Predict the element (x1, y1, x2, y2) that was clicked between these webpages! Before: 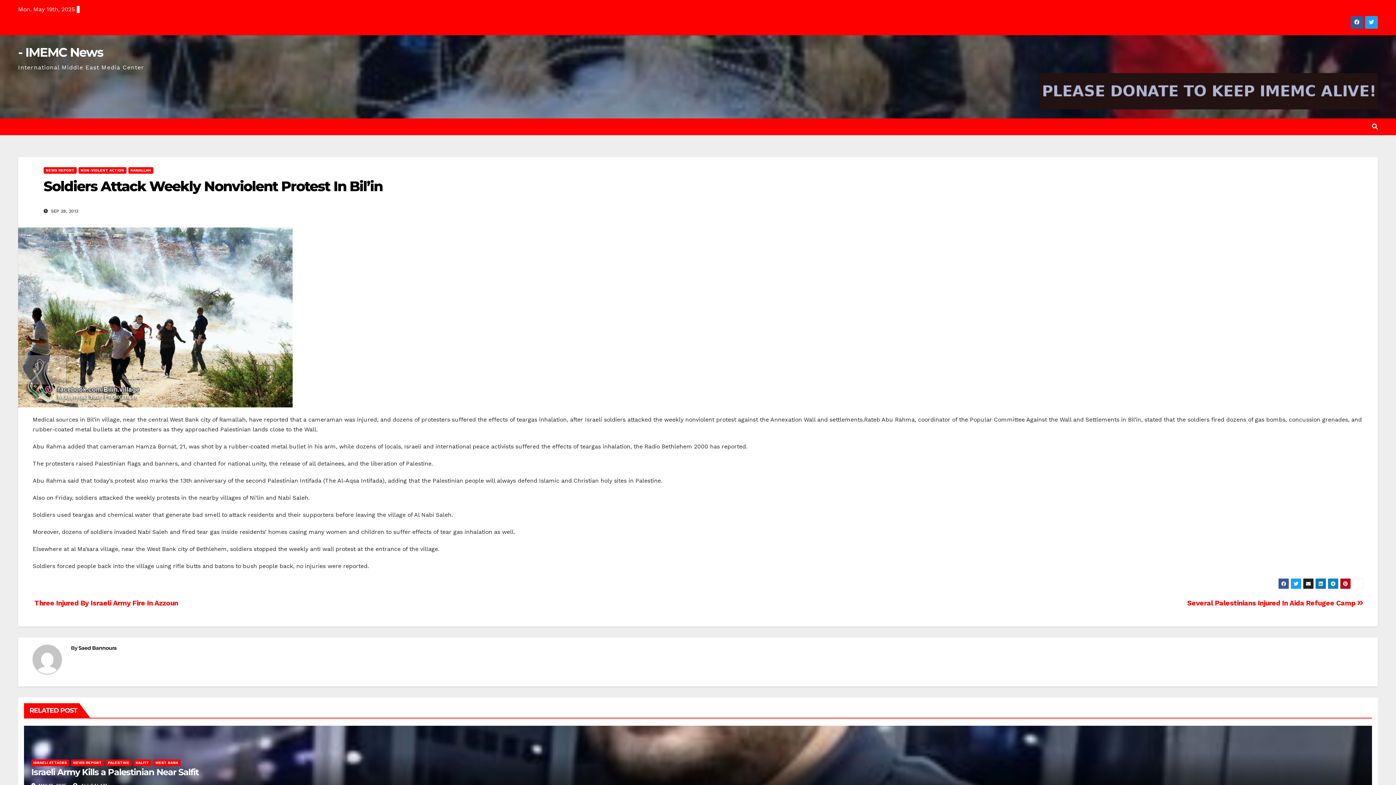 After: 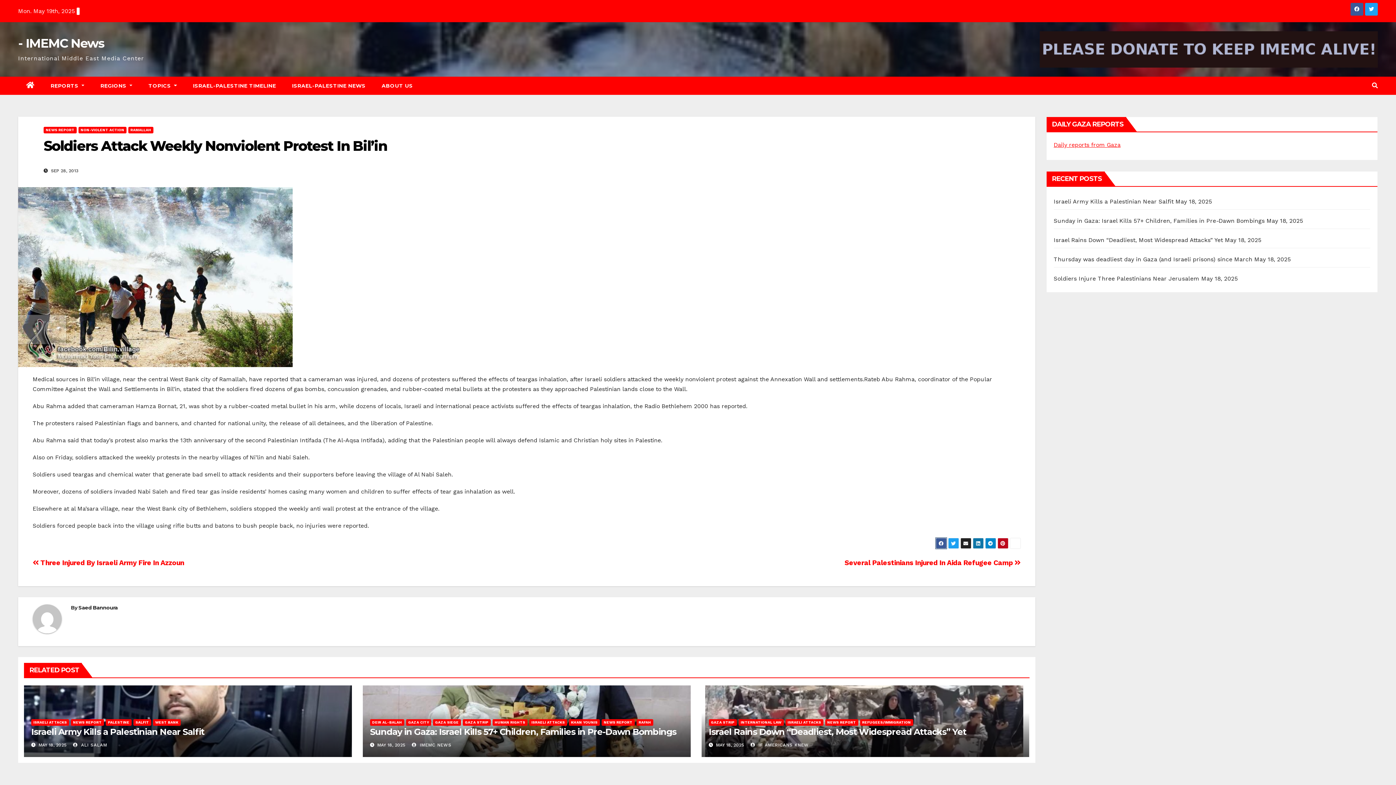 Action: bbox: (1278, 578, 1289, 589)